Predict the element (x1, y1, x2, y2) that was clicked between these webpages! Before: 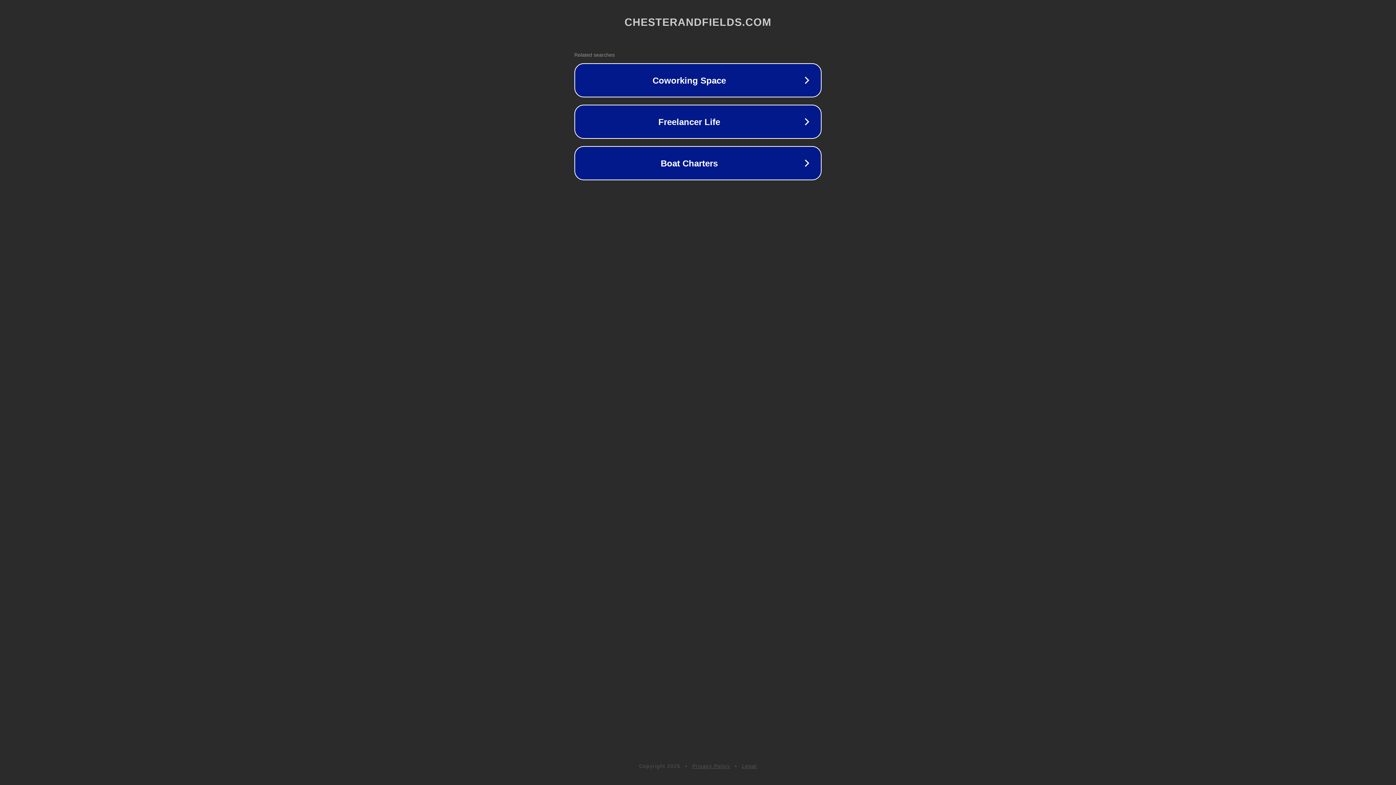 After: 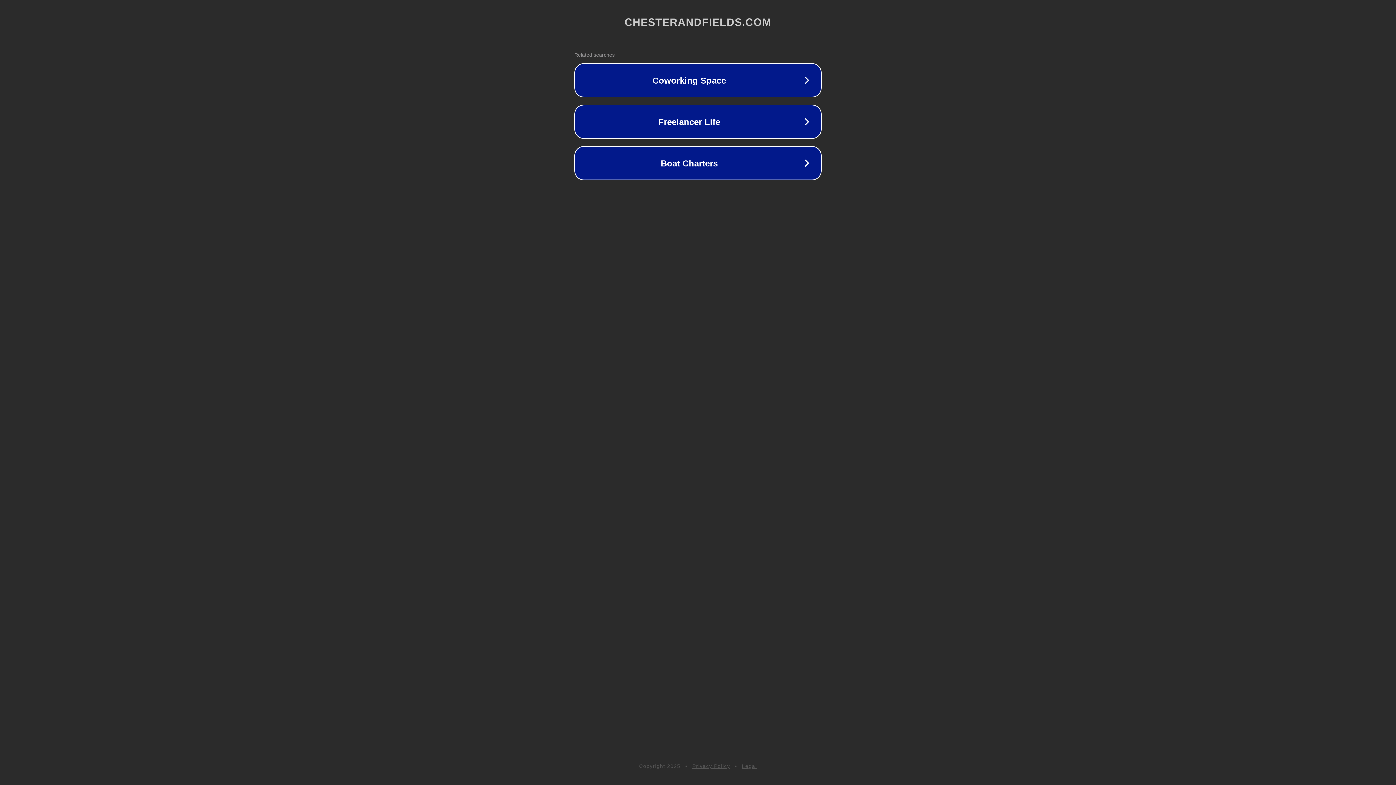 Action: bbox: (692, 763, 730, 769) label: Privacy Policy